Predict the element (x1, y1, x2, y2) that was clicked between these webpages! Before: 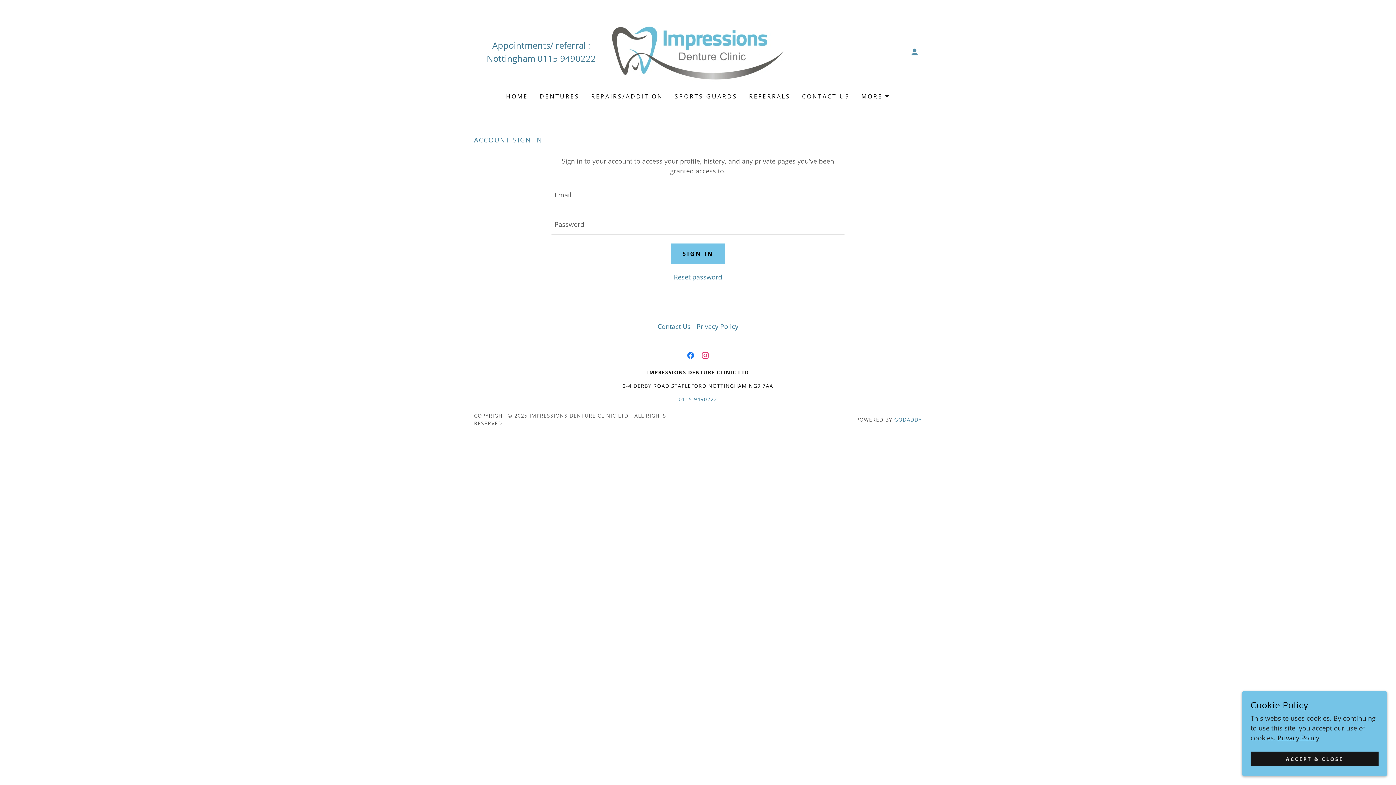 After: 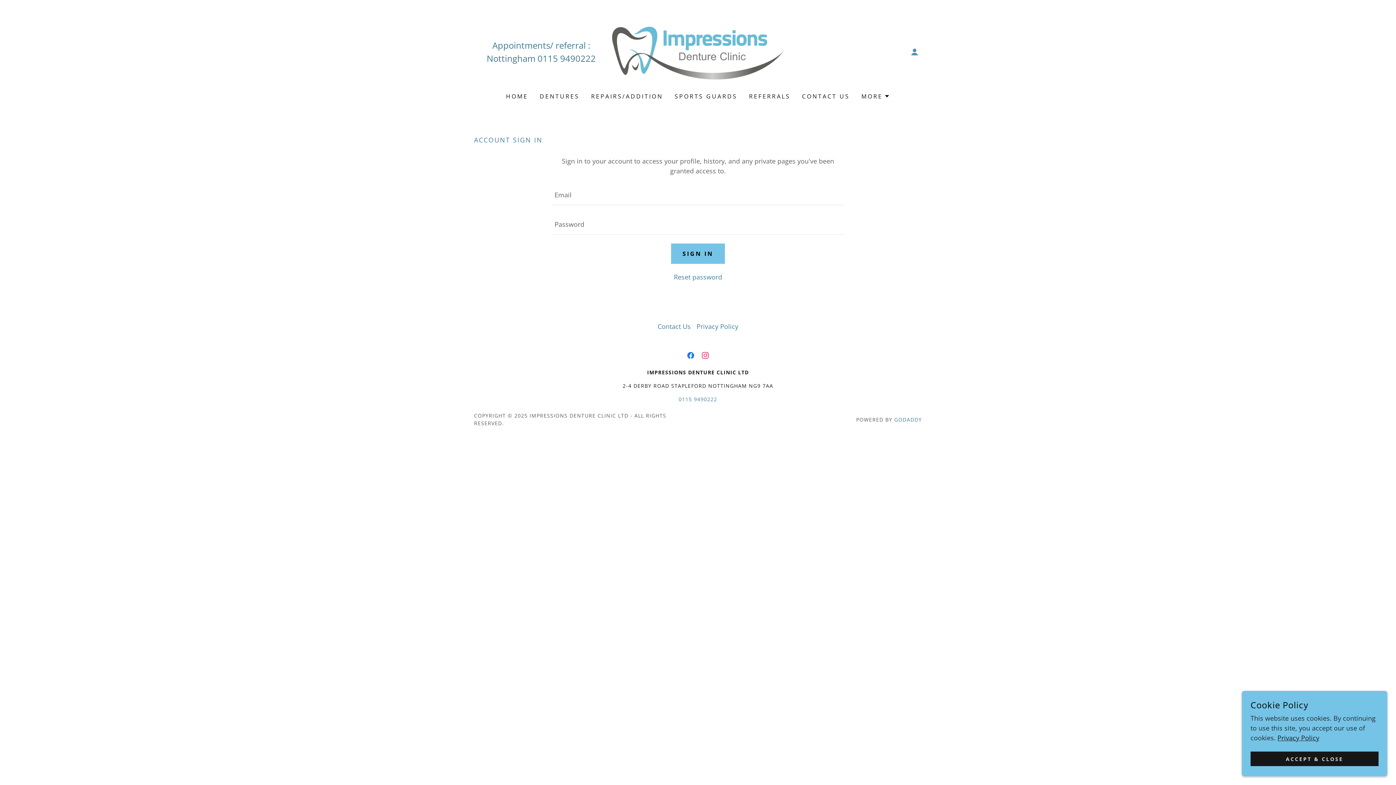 Action: bbox: (683, 348, 698, 362) label: Facebook Social Link